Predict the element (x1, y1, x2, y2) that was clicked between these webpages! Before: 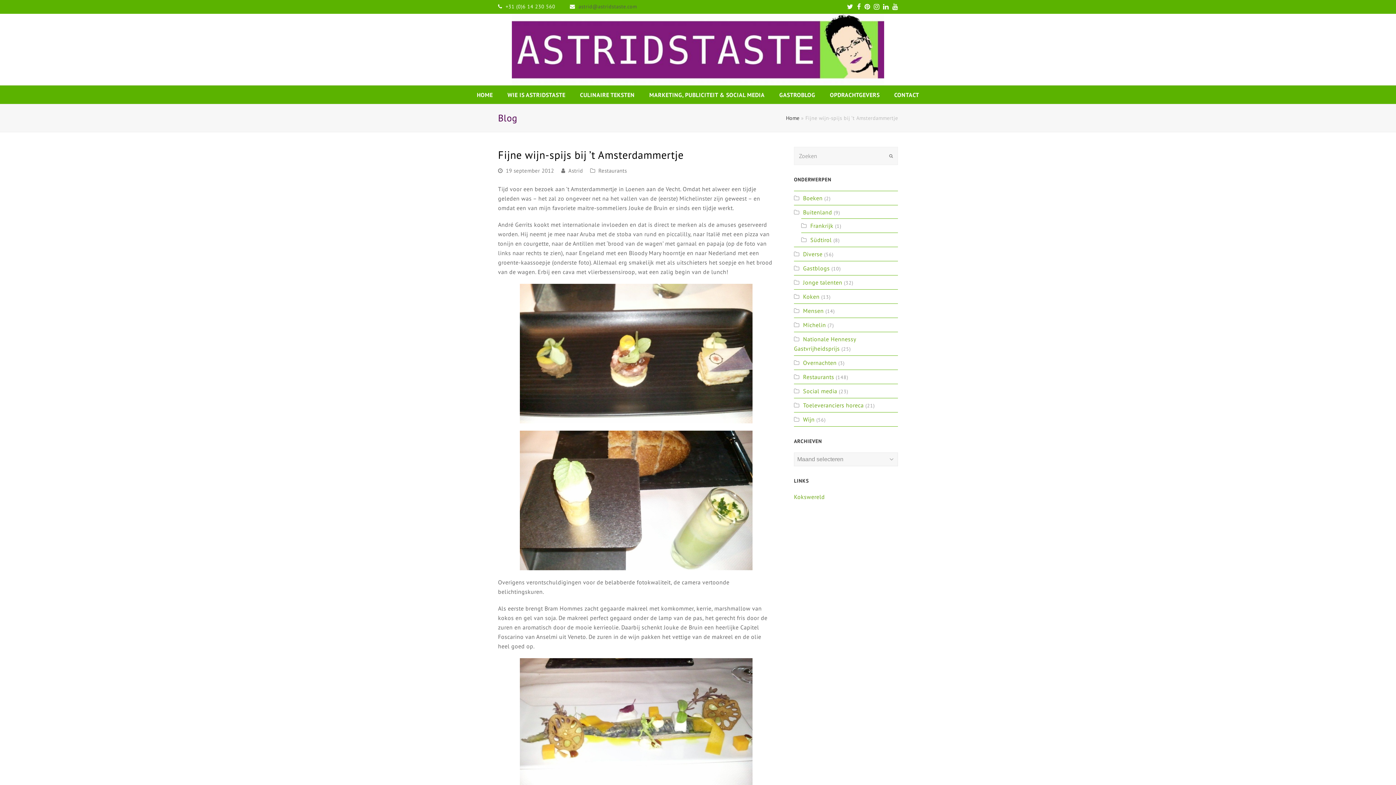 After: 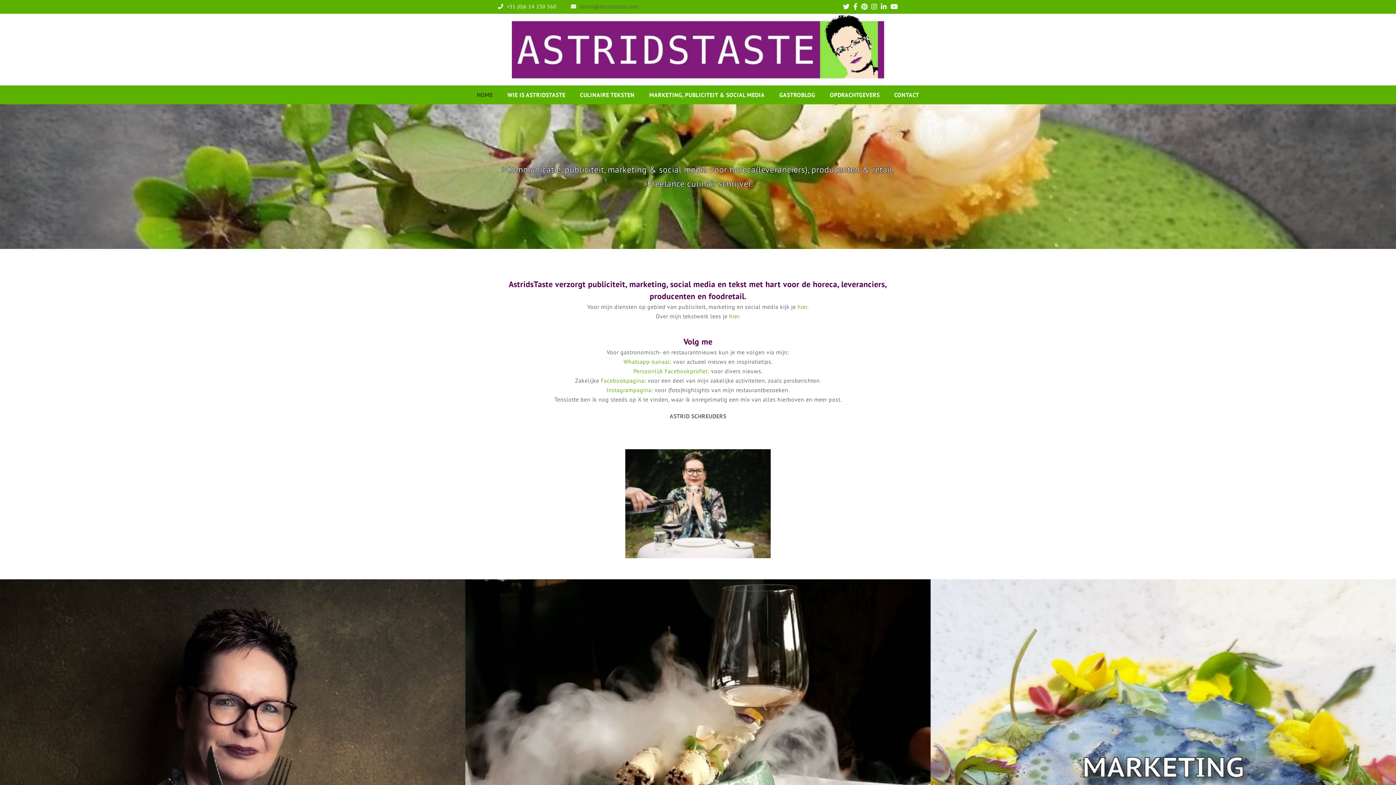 Action: bbox: (470, 85, 499, 104) label: HOME